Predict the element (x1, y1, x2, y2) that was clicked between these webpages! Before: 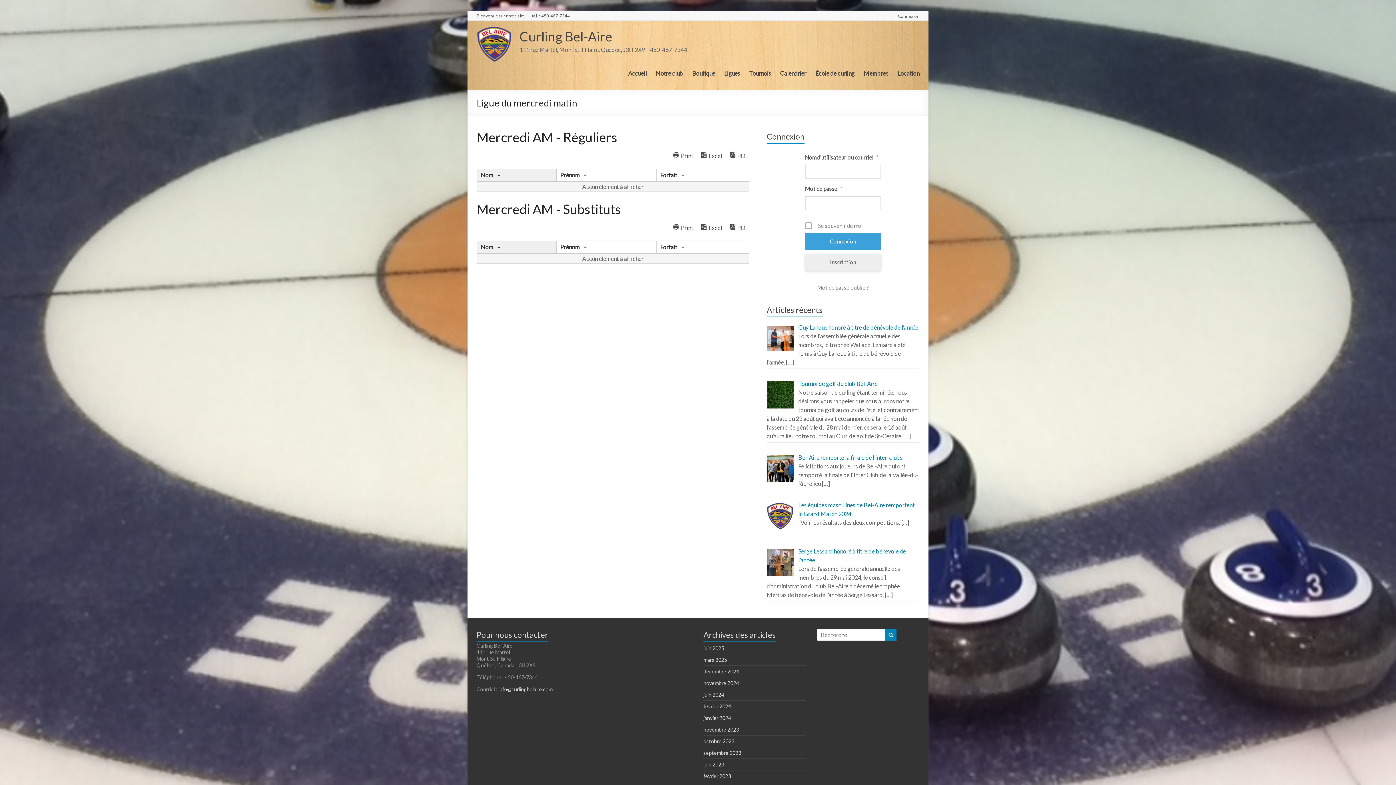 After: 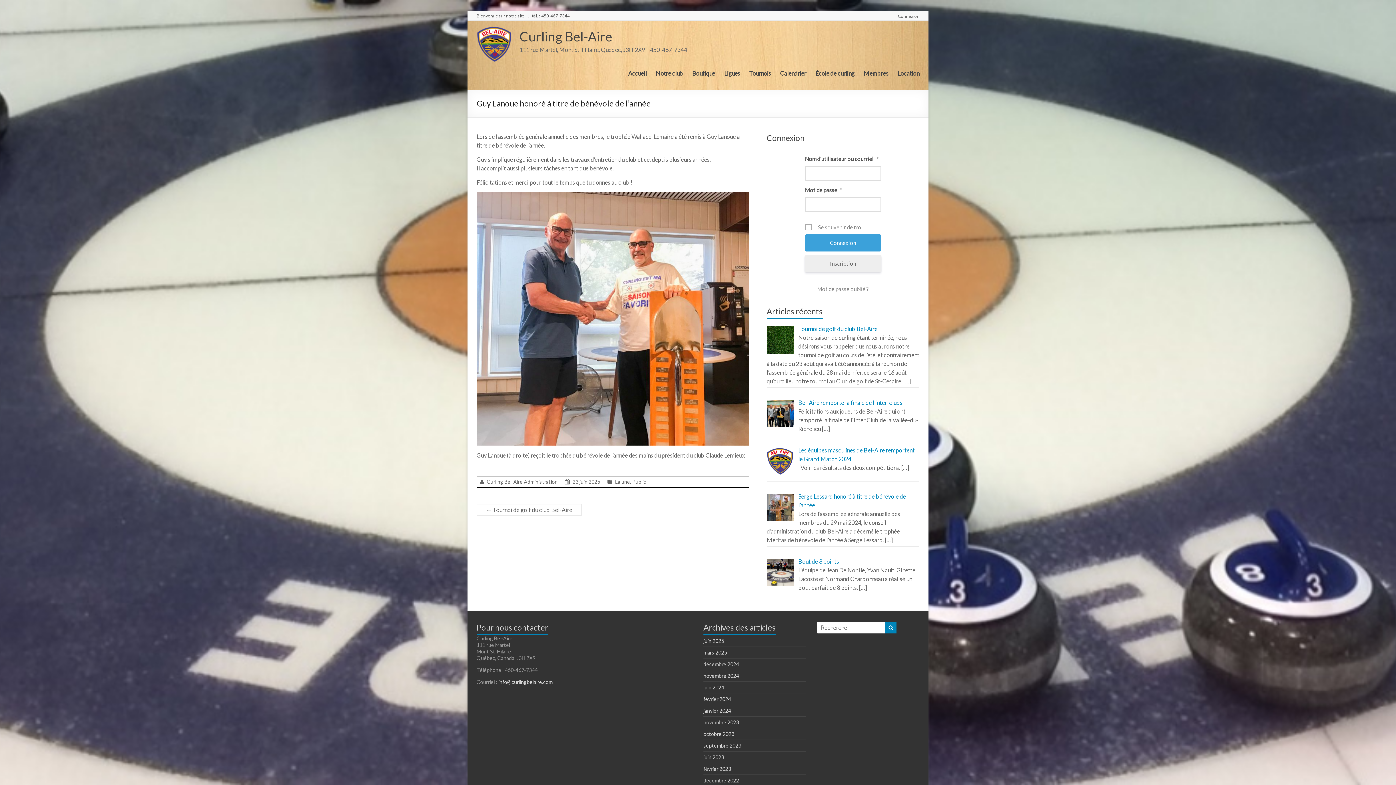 Action: label: Guy Lanoue honoré à titre de bénévole de l’année bbox: (798, 324, 918, 330)